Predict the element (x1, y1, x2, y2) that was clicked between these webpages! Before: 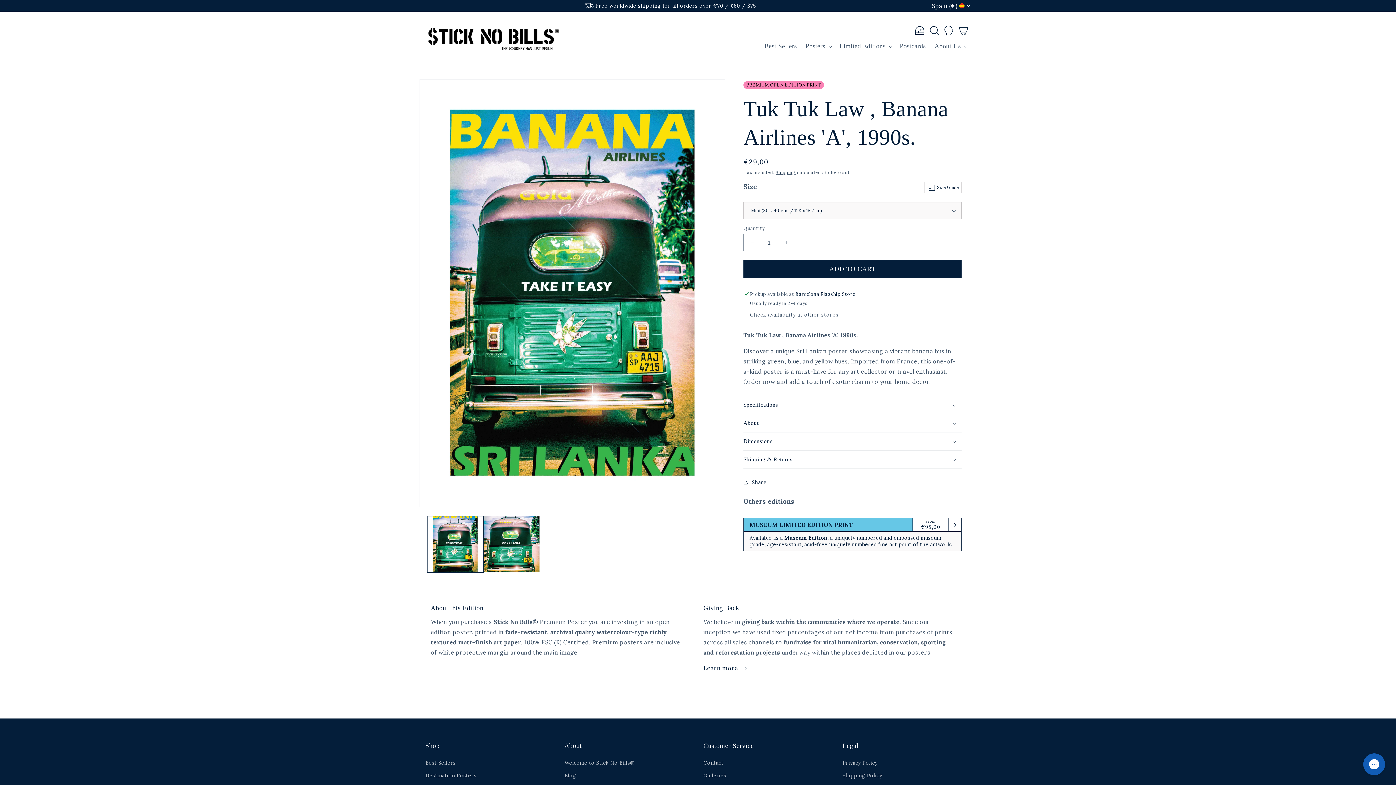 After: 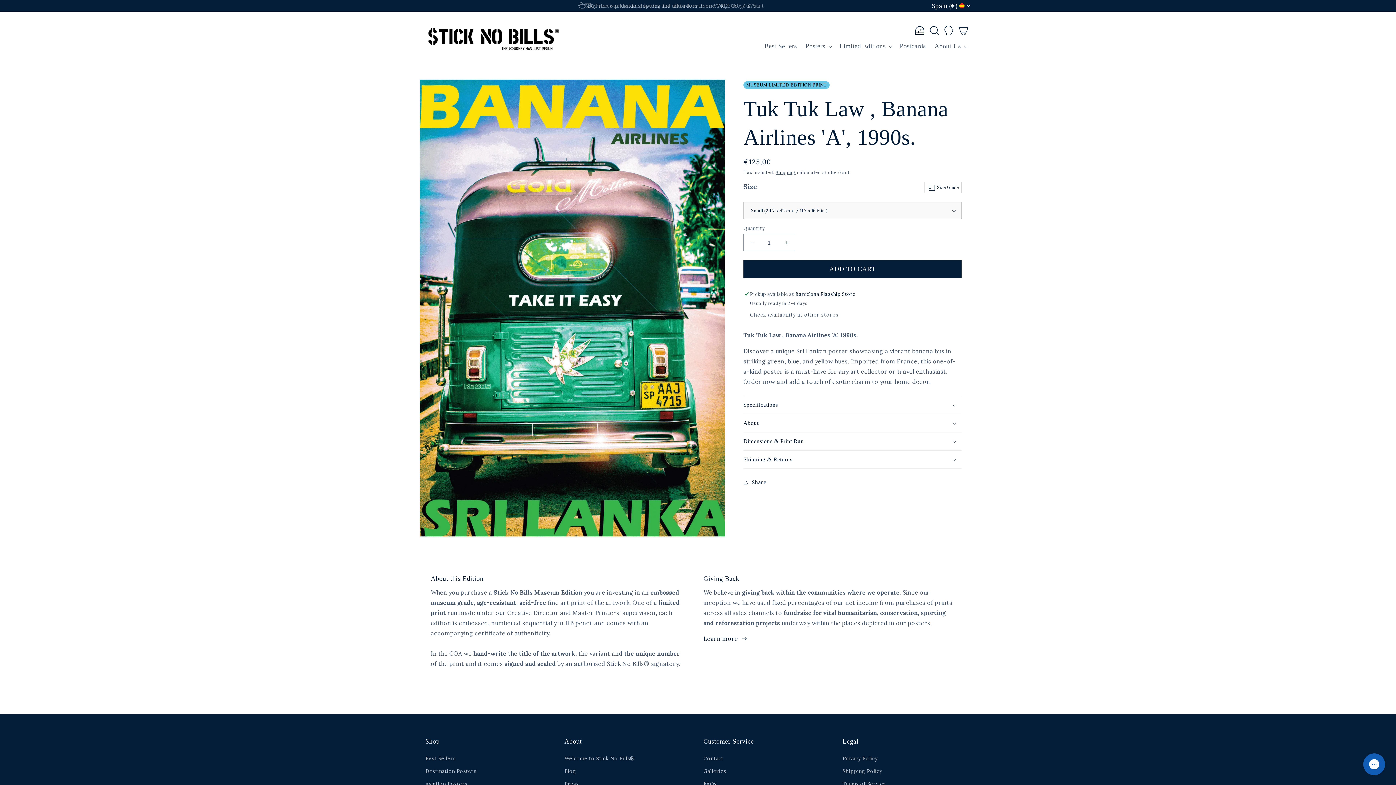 Action: bbox: (743, 518, 961, 551) label: MUSEUM LIMITED EDITION PRINT
Regular price
From
€95,00

Available as a Museum Edition, a uniquely numbered and embossed museum grade, age-resistant, acid-free uniquely numbered fine art print of the artwork.